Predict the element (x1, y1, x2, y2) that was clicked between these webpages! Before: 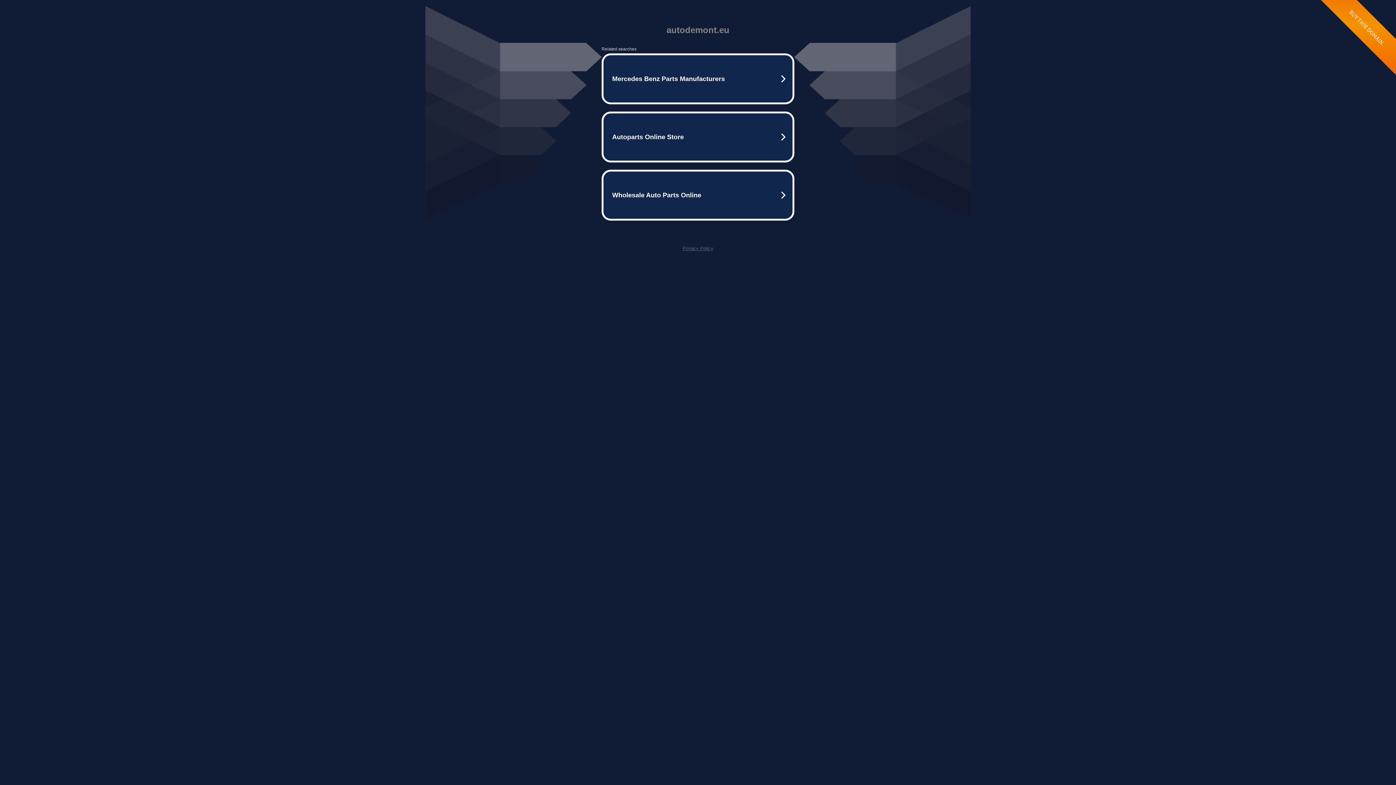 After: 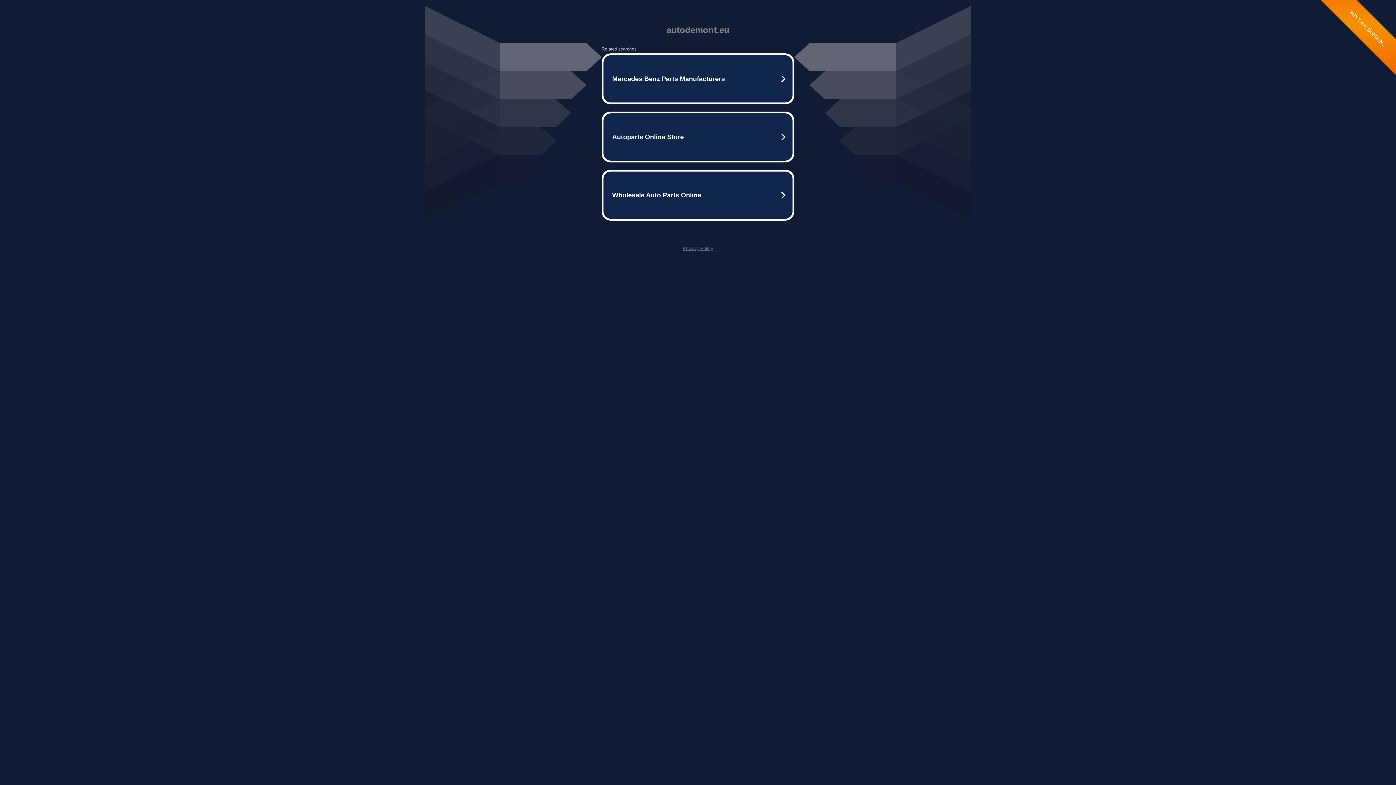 Action: label: Privacy Policy bbox: (682, 245, 713, 251)